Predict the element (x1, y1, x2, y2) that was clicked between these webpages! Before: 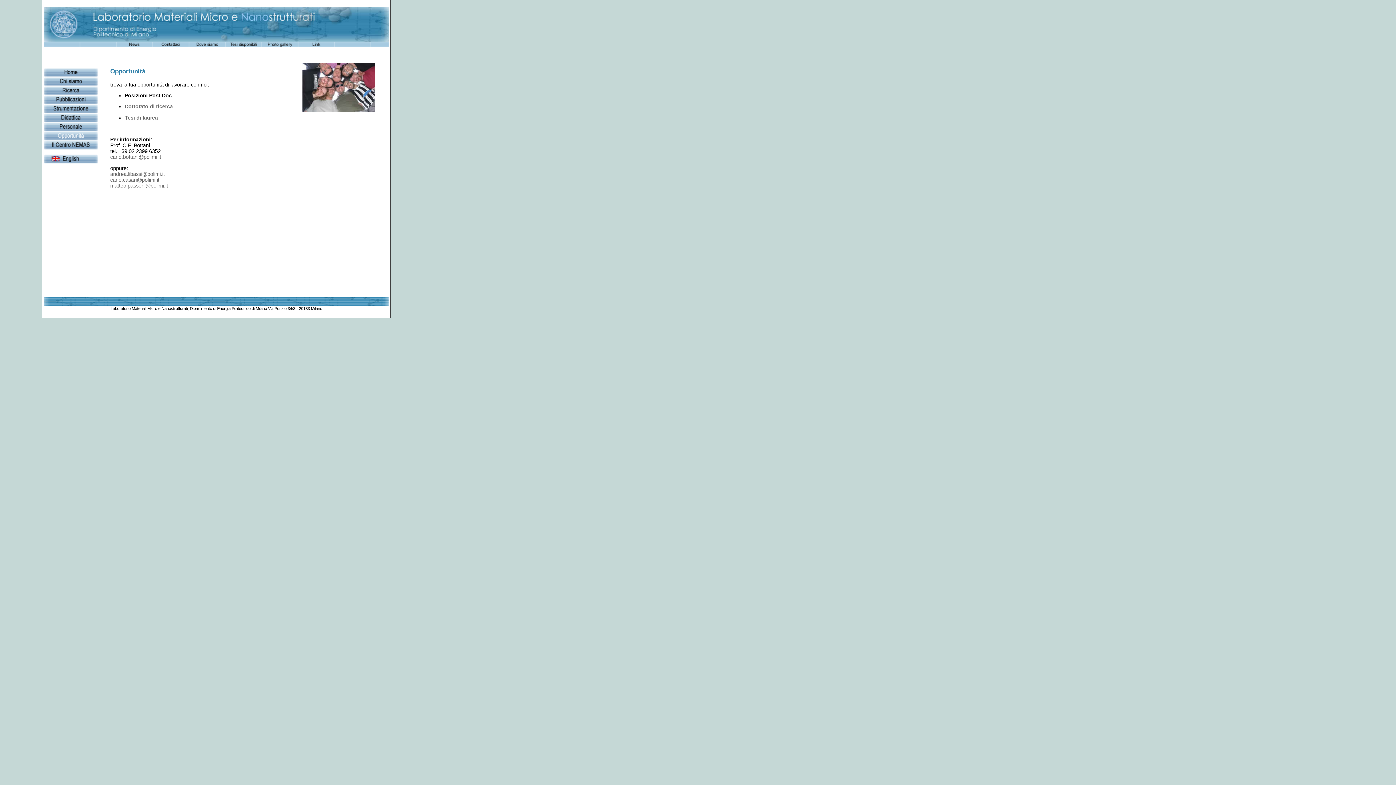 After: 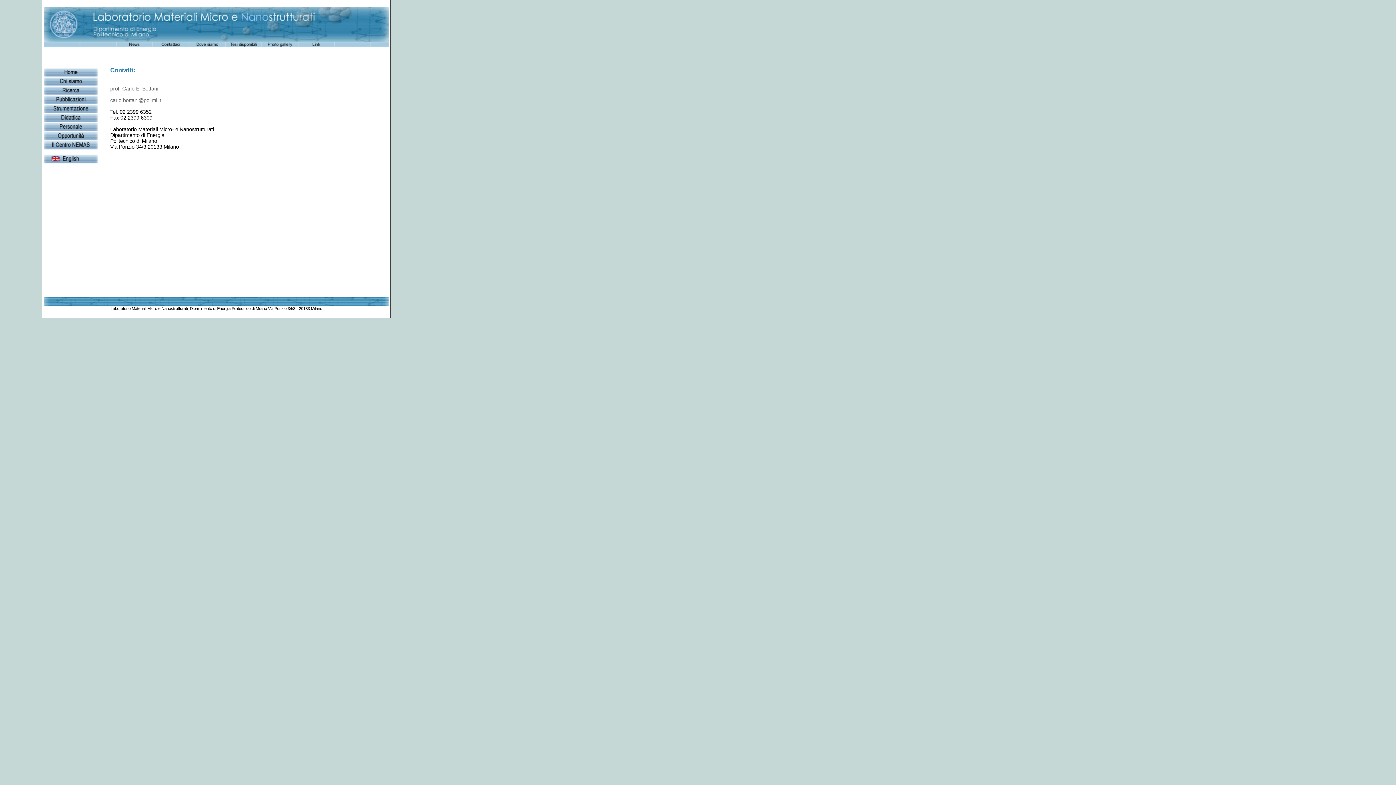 Action: bbox: (152, 42, 189, 48)